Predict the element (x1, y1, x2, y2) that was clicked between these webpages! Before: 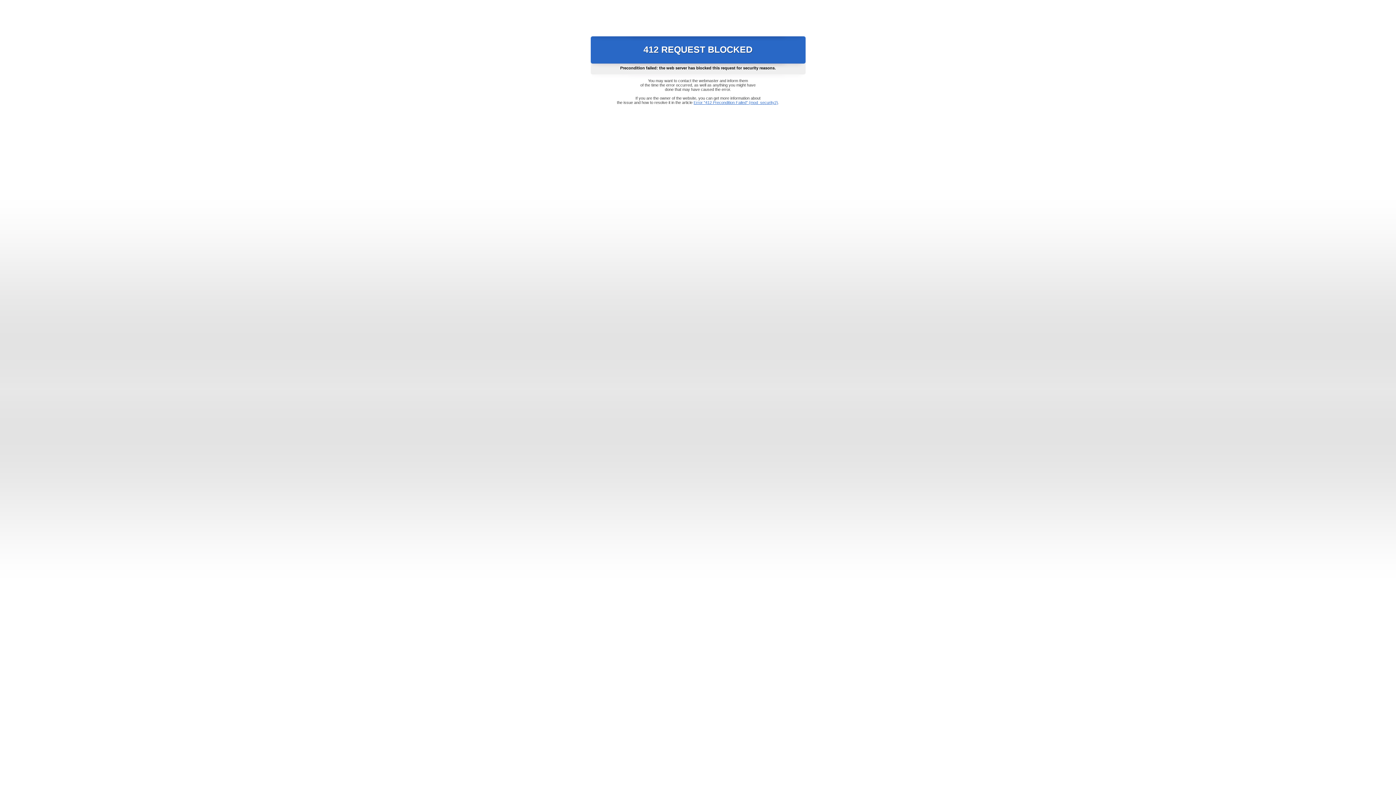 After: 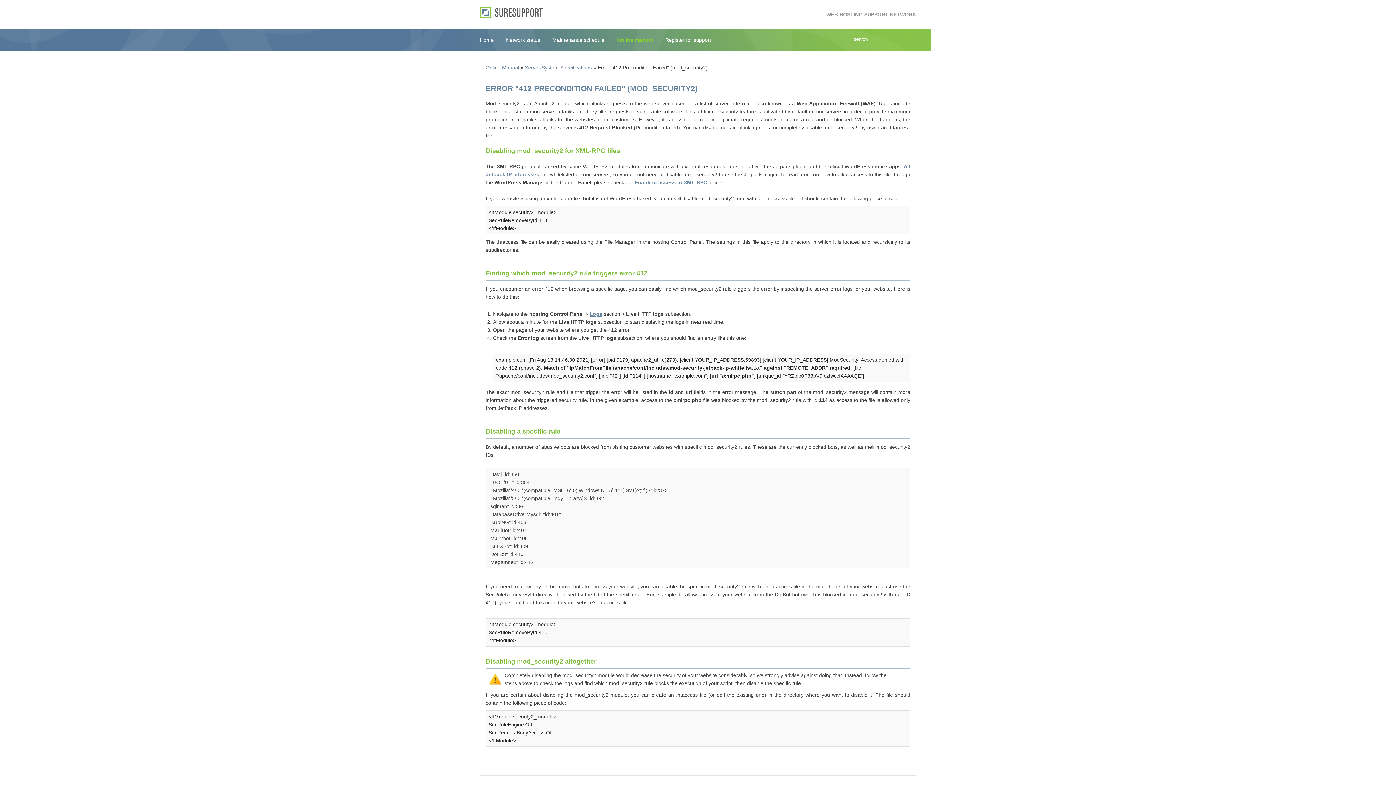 Action: bbox: (693, 100, 778, 104) label: Error "412 Precondition Failed" (mod_security2)